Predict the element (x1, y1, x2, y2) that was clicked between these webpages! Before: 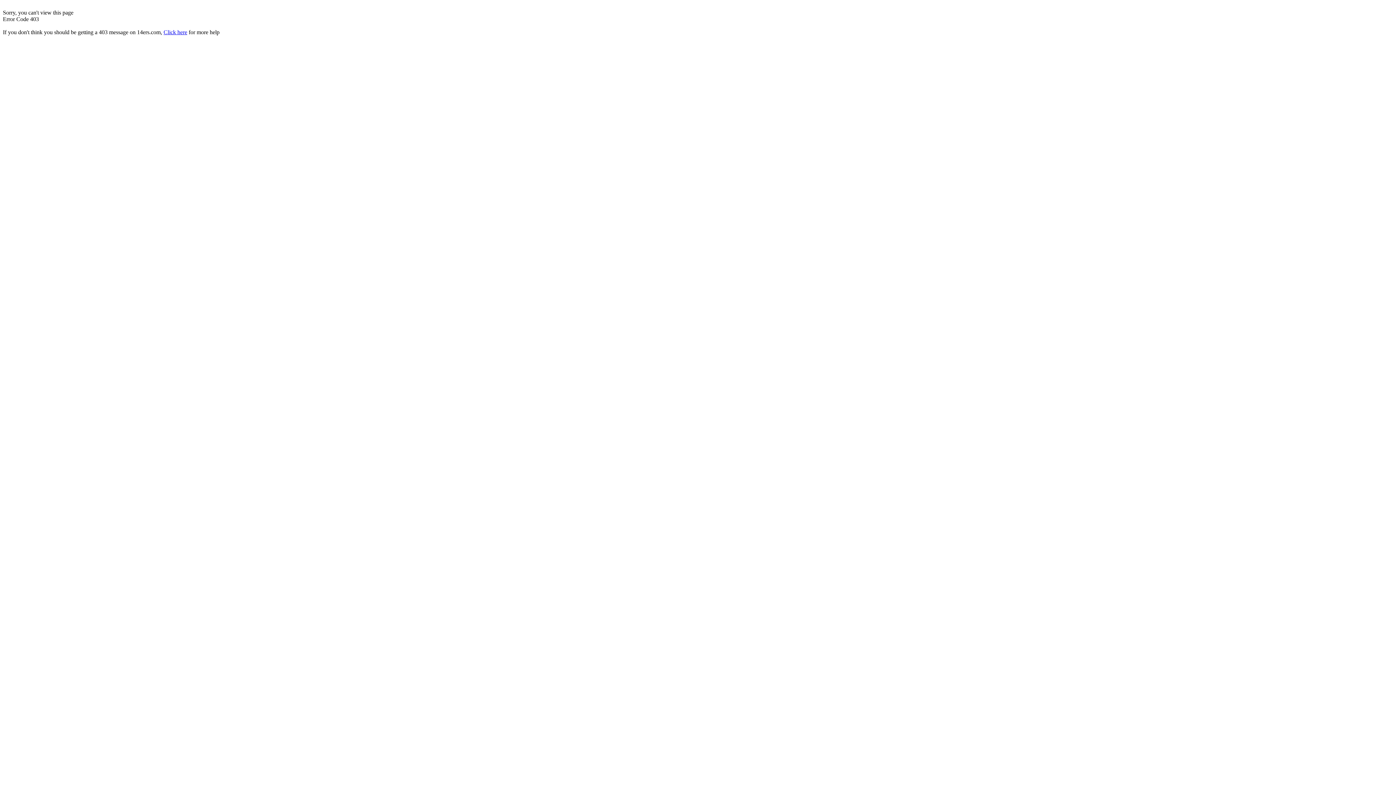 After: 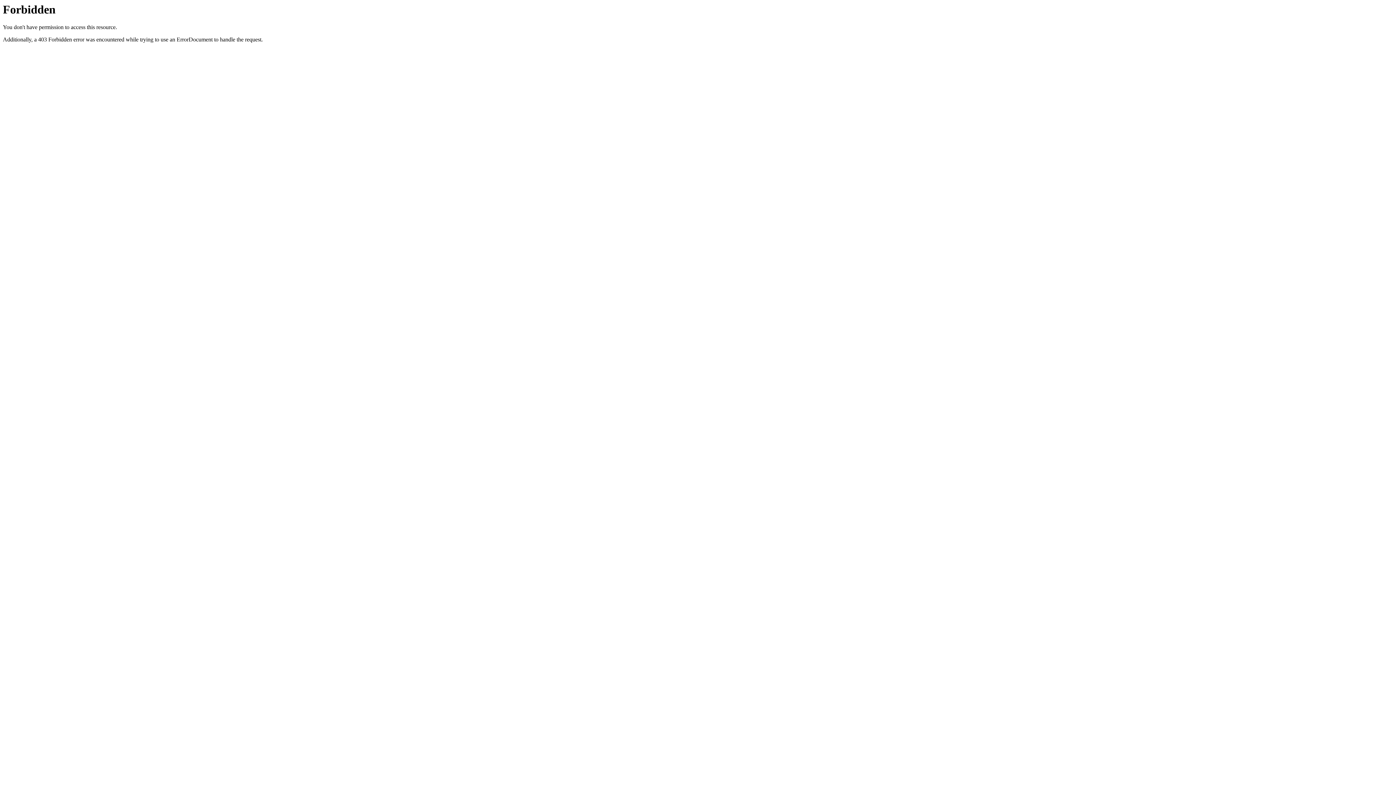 Action: label: Click here bbox: (163, 29, 187, 35)